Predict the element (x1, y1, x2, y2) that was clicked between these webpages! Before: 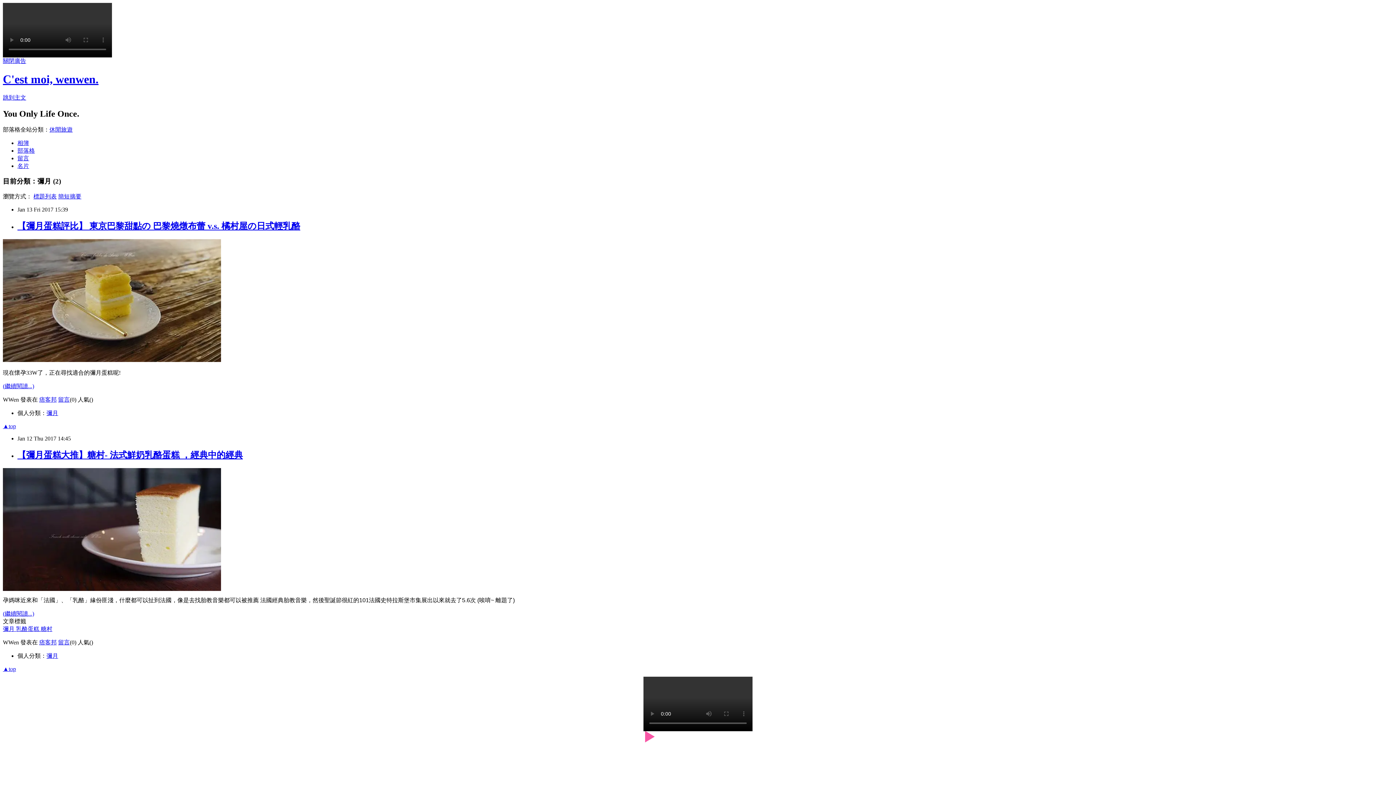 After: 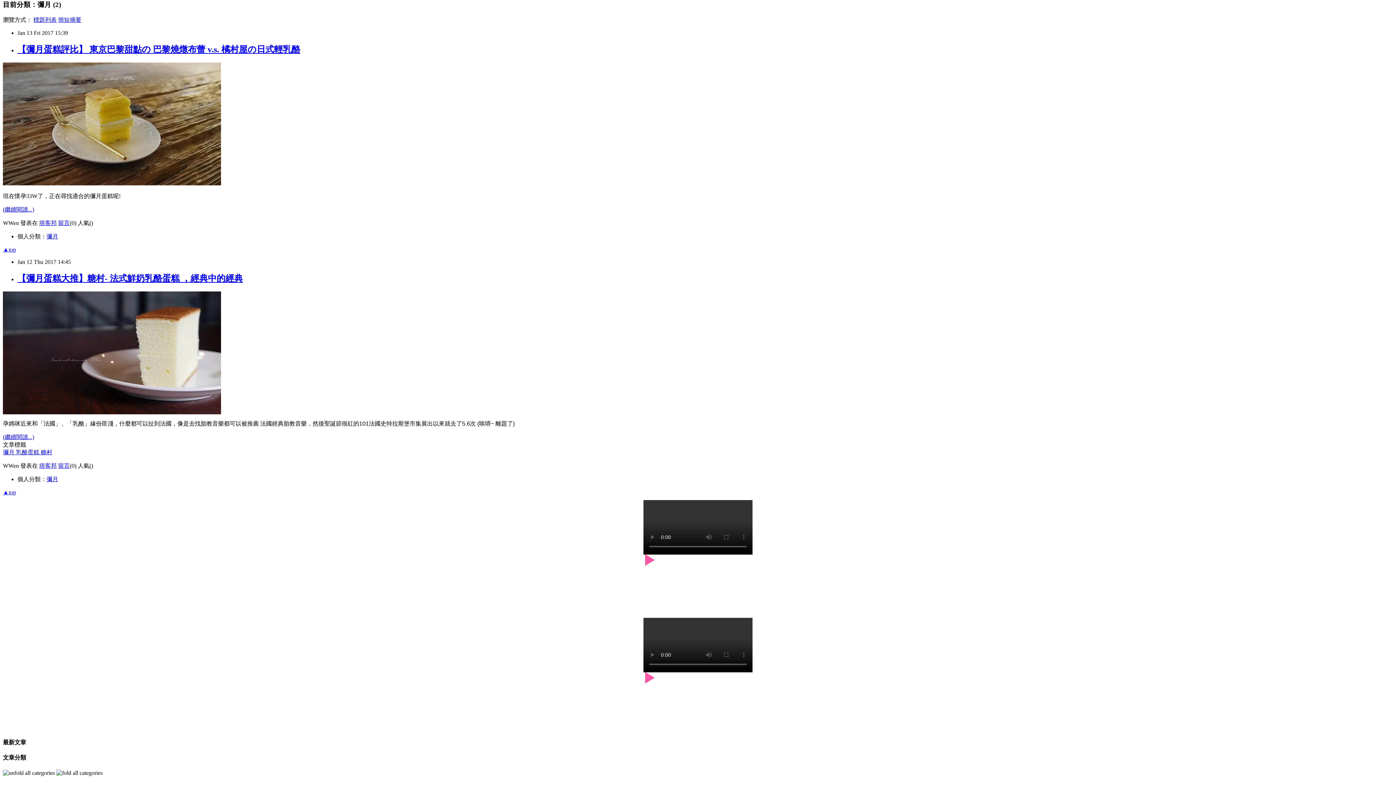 Action: label: 跳到主文 bbox: (2, 94, 26, 100)